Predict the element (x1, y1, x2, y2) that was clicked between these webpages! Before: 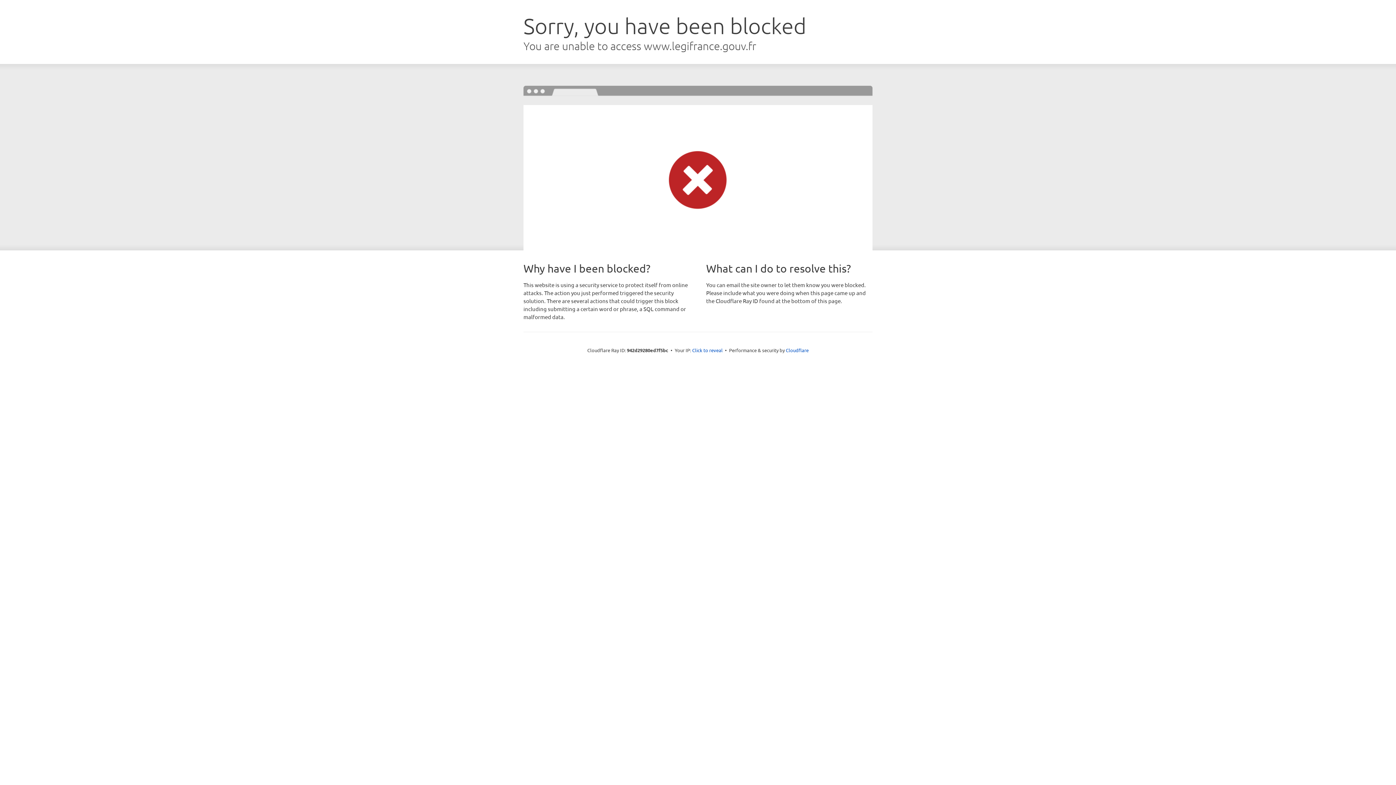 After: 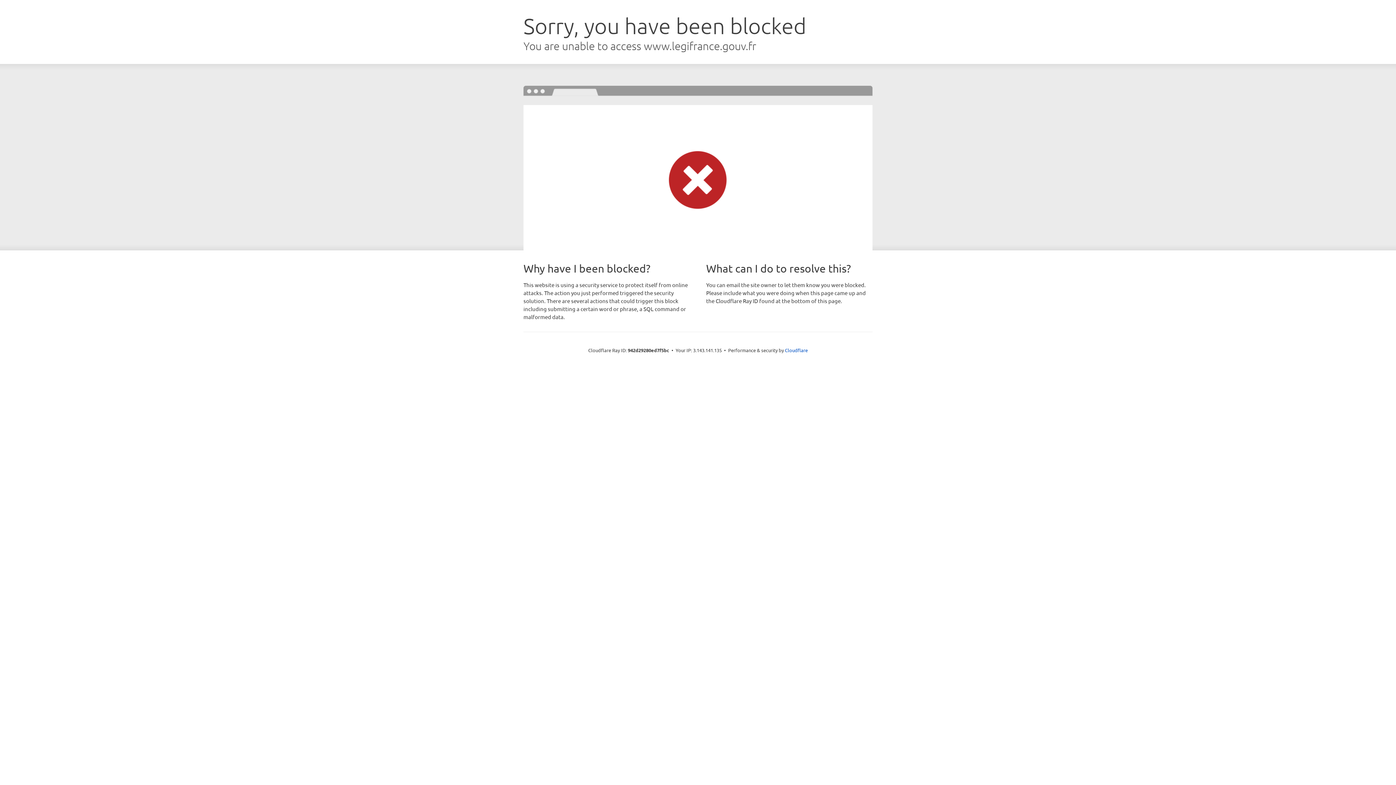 Action: label: Click to reveal bbox: (692, 346, 722, 353)